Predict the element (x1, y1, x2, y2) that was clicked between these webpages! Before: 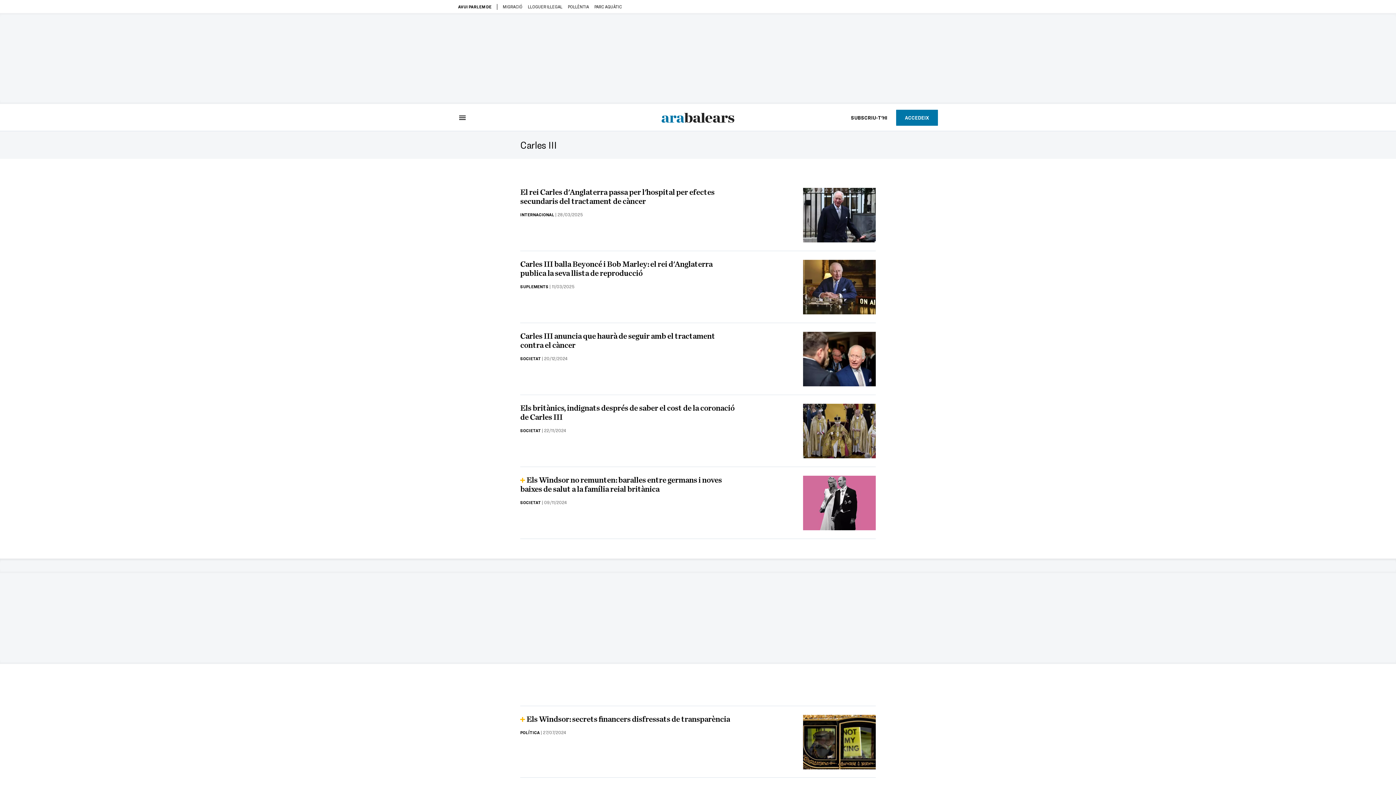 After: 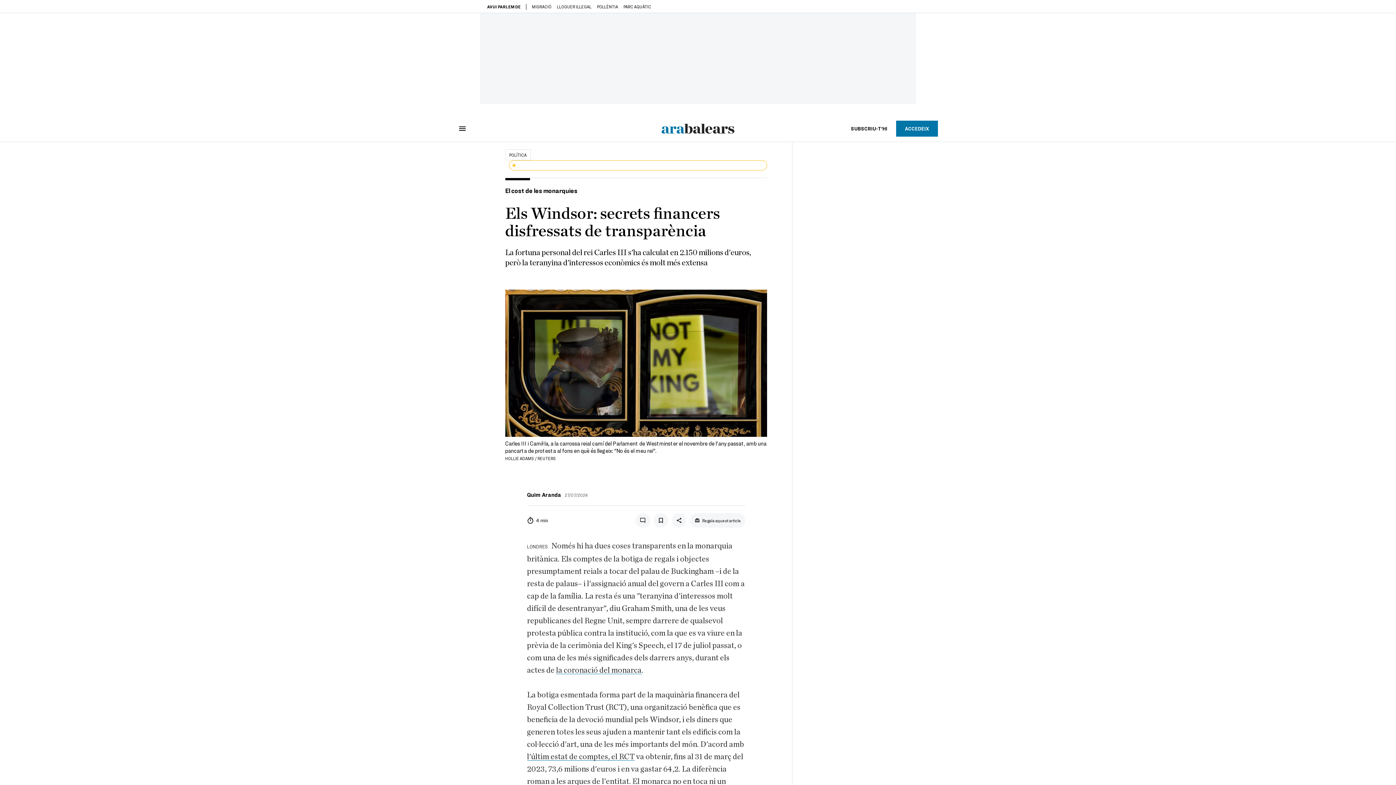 Action: bbox: (803, 715, 876, 769)